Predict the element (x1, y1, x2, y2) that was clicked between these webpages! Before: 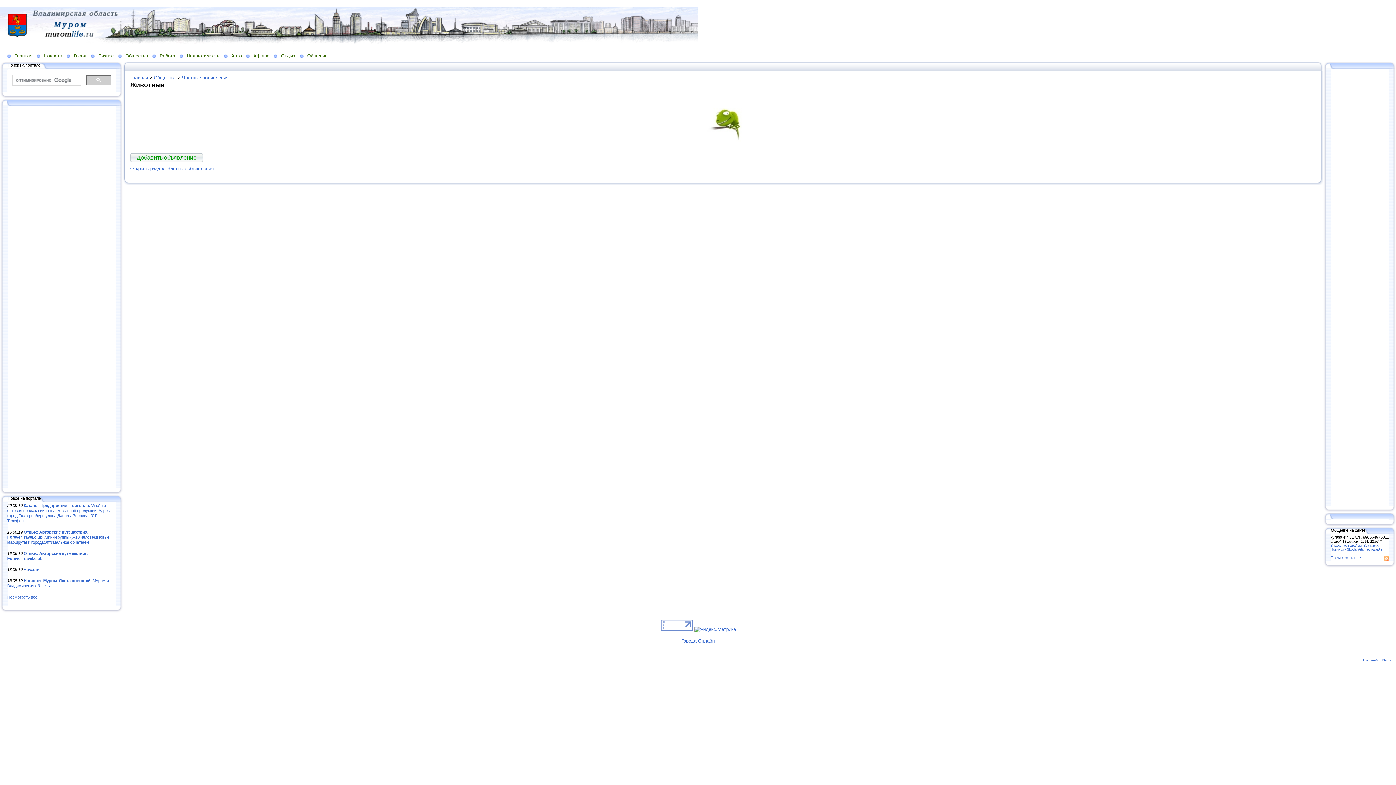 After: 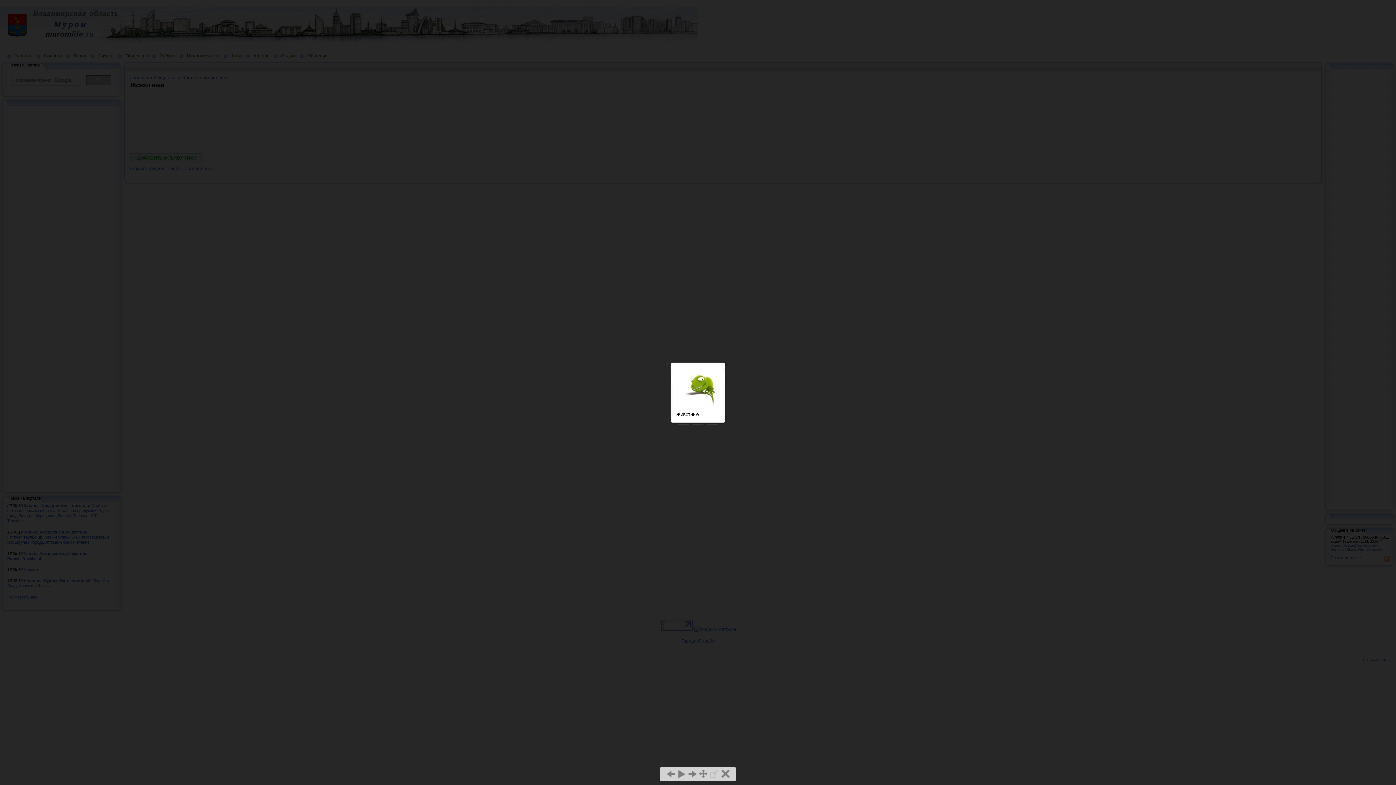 Action: bbox: (701, 138, 745, 143)